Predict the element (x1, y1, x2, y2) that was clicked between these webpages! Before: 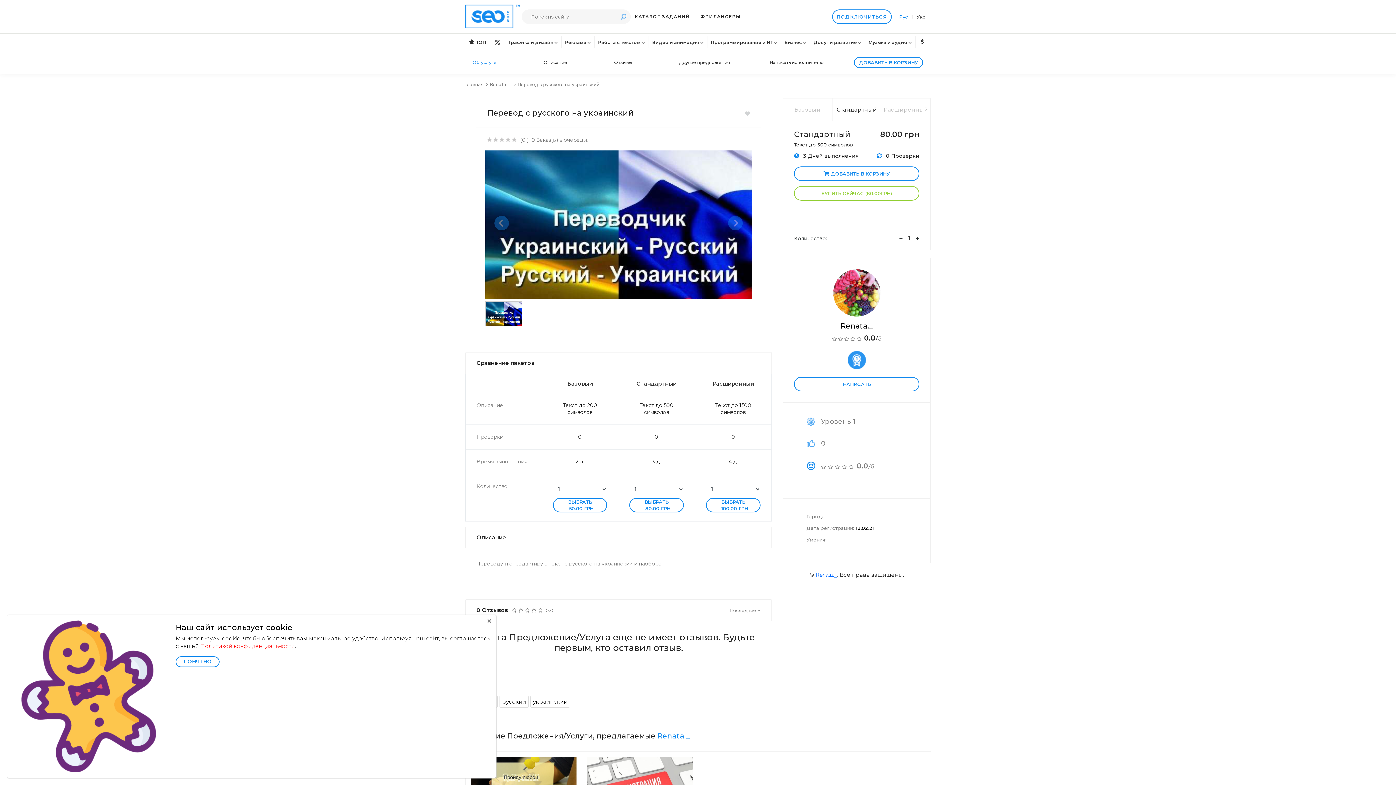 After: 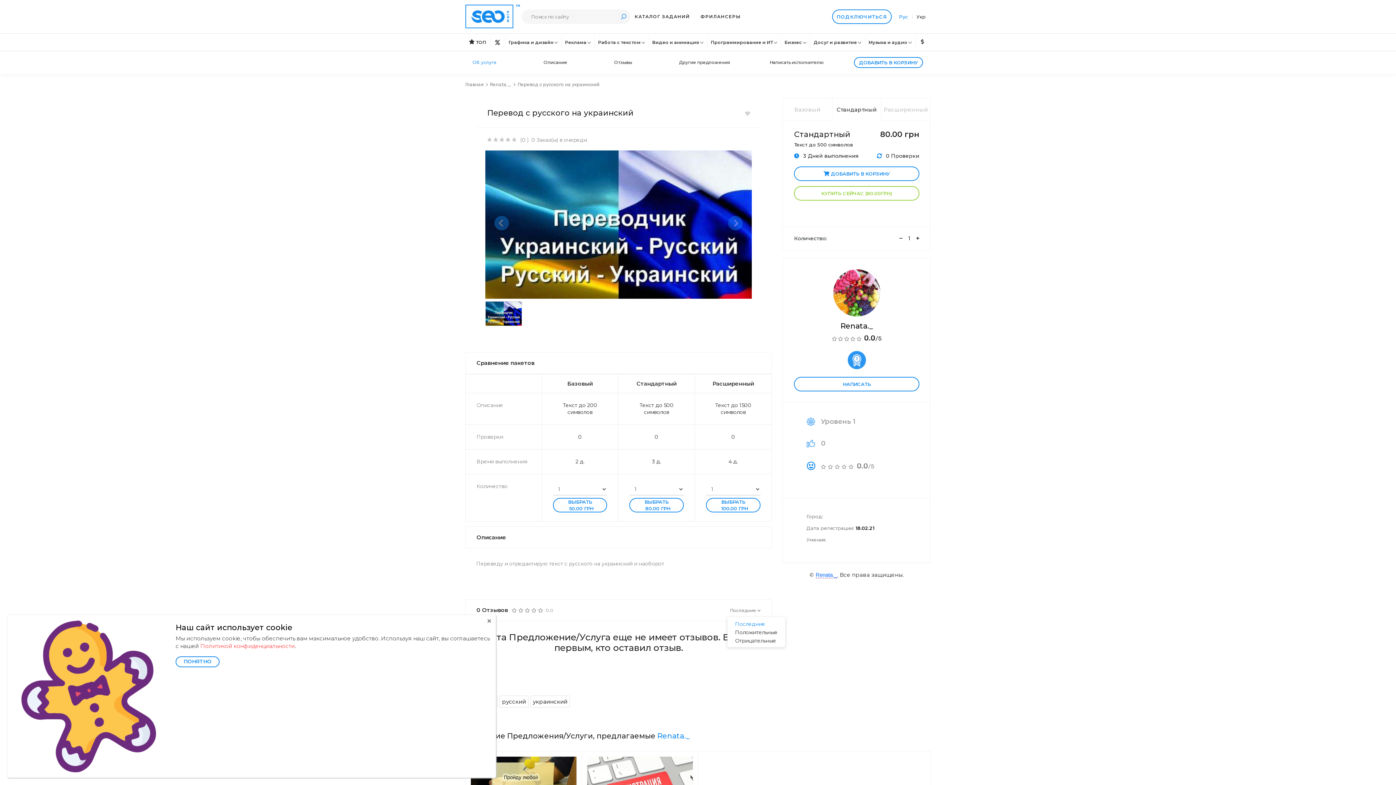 Action: label: Последние bbox: (727, 608, 760, 613)